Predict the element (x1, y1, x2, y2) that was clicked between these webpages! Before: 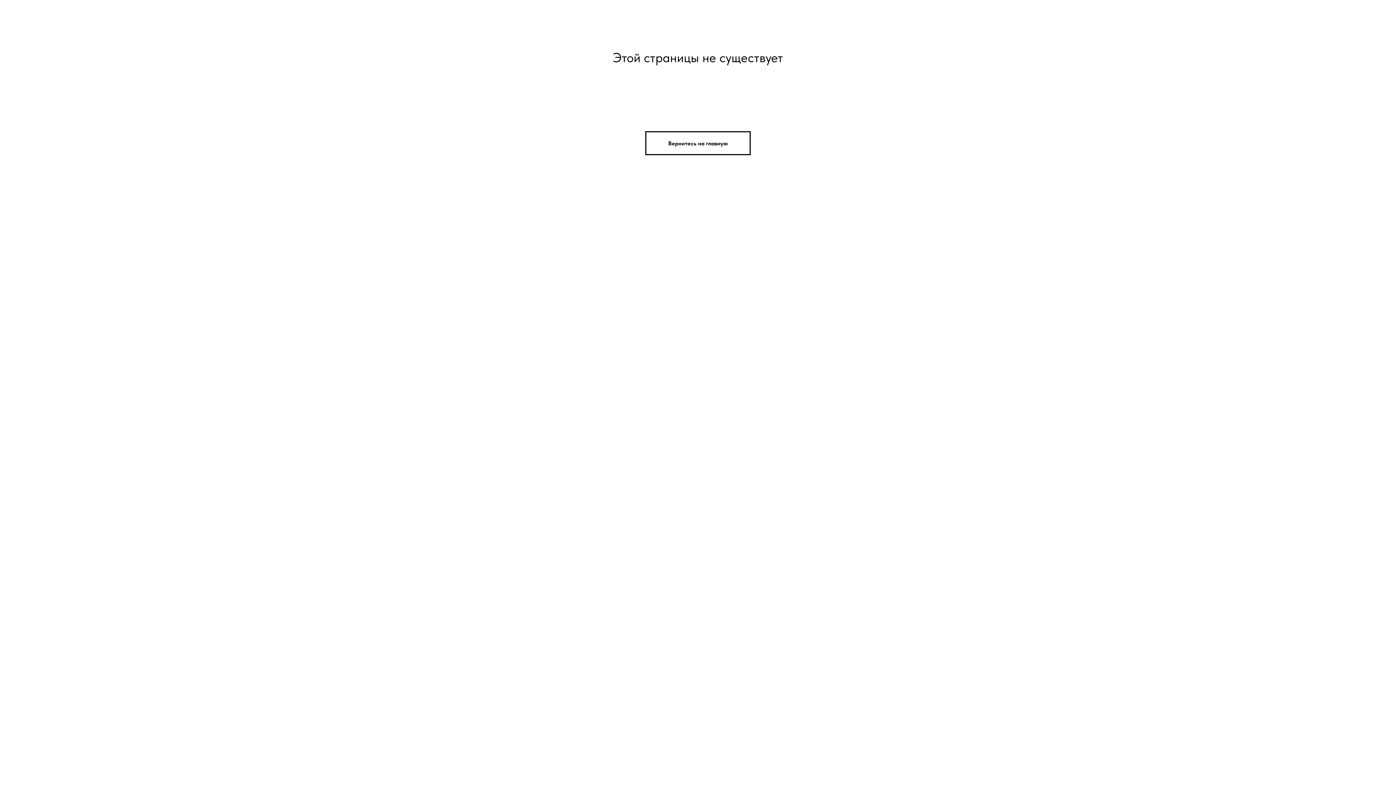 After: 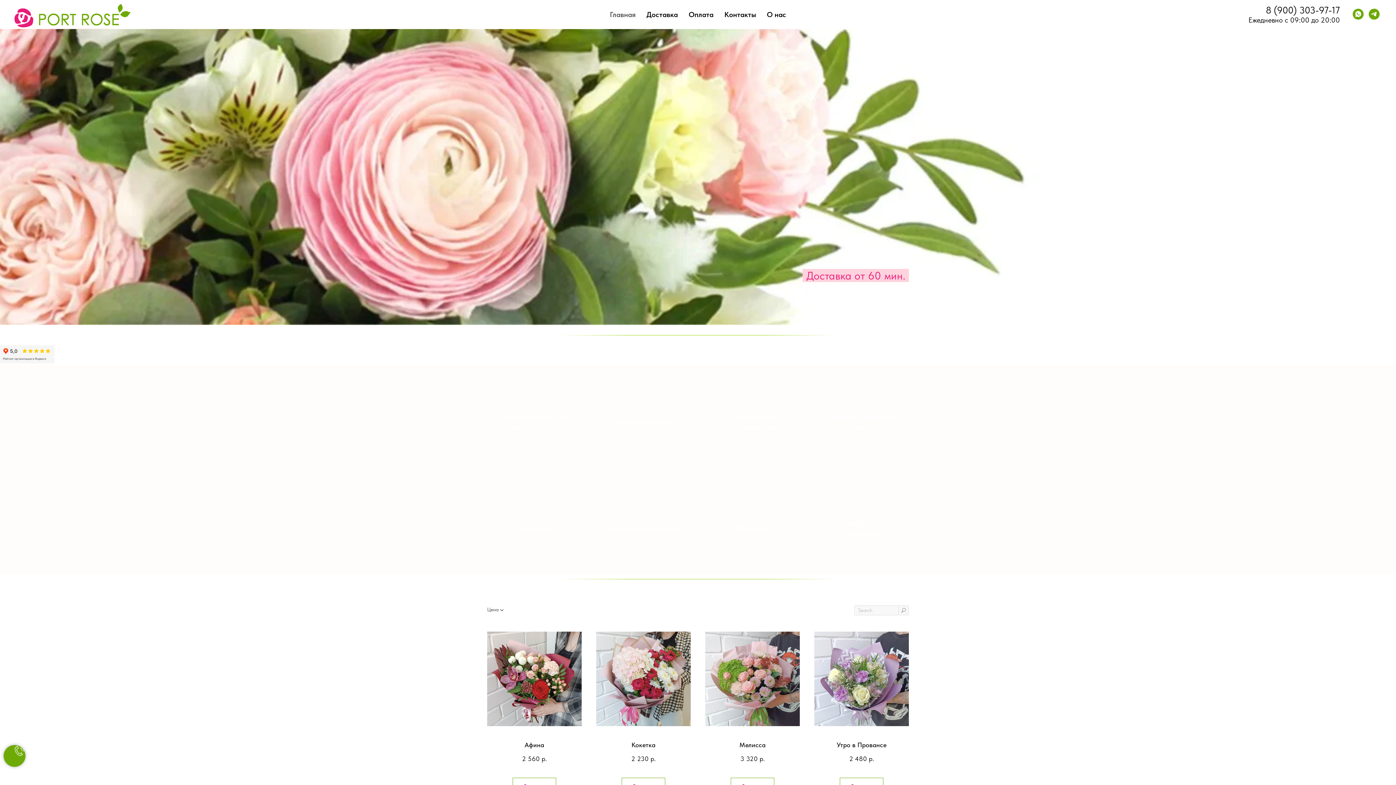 Action: bbox: (645, 131, 750, 155) label: Вернитесь на главную